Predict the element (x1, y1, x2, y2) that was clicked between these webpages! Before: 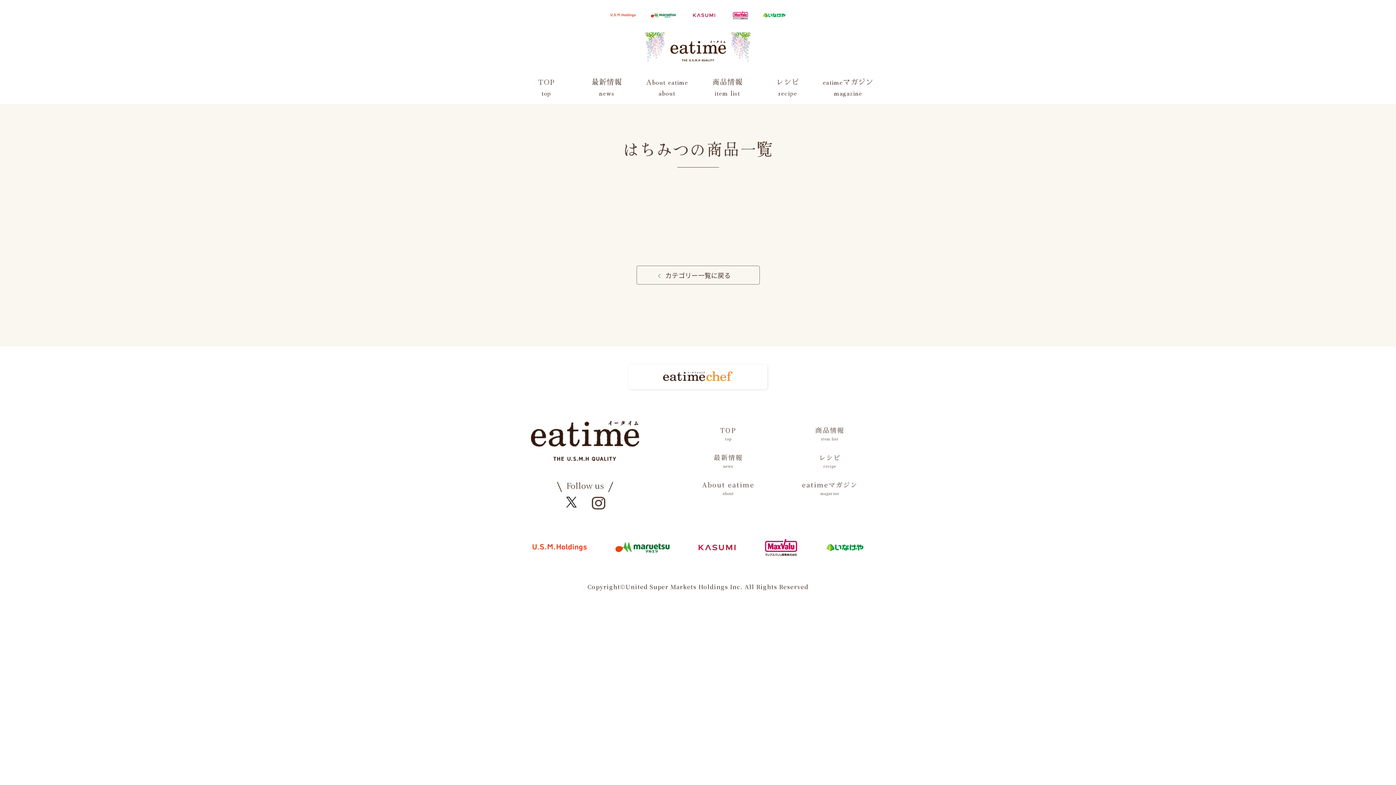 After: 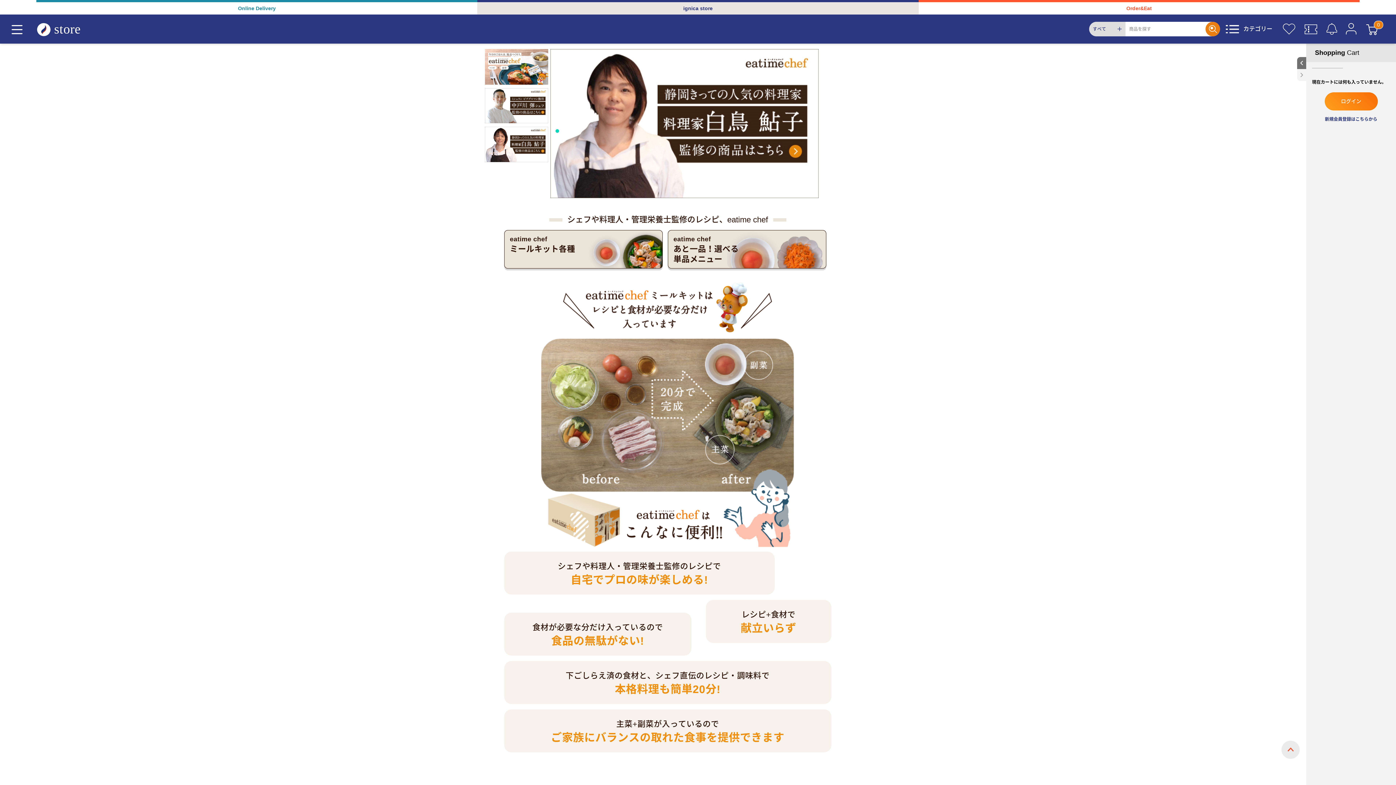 Action: bbox: (628, 364, 767, 389)